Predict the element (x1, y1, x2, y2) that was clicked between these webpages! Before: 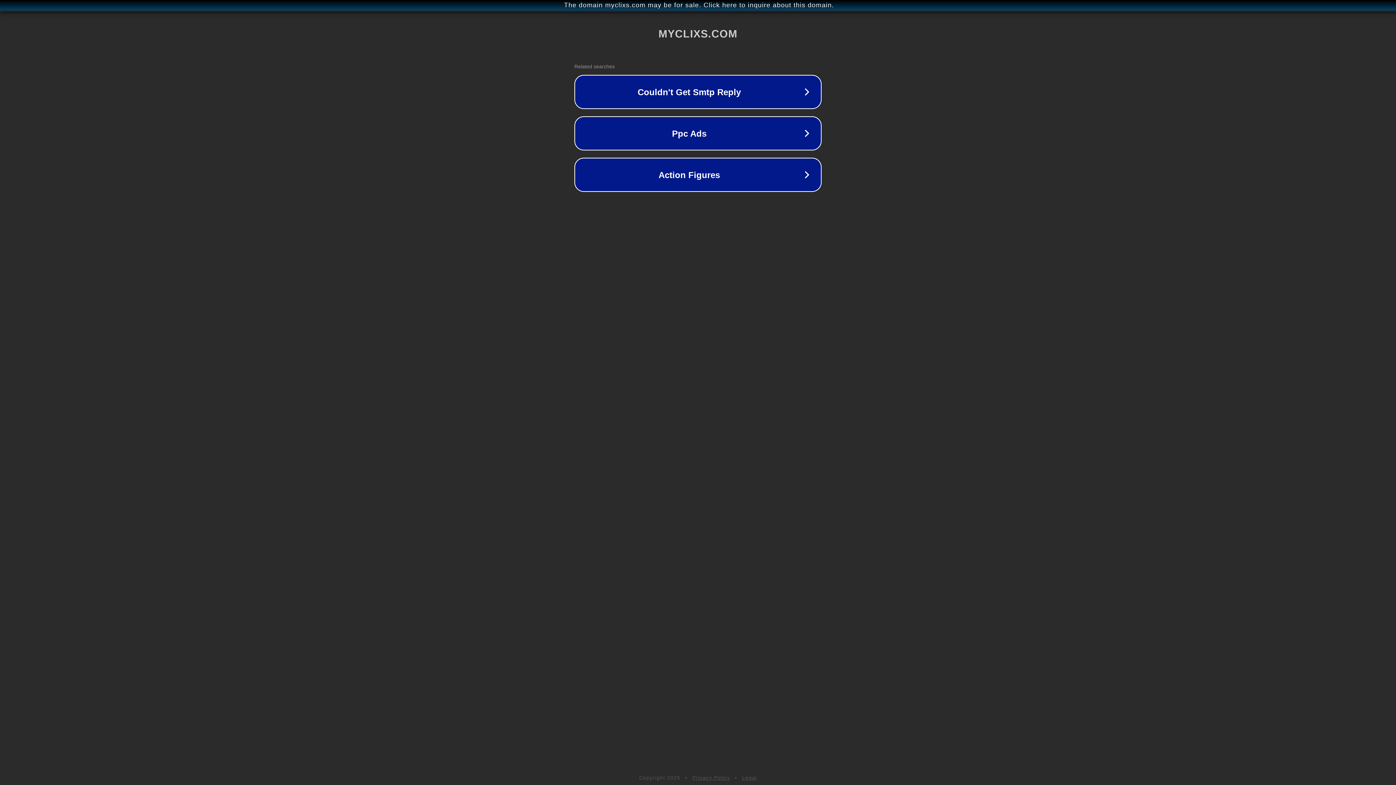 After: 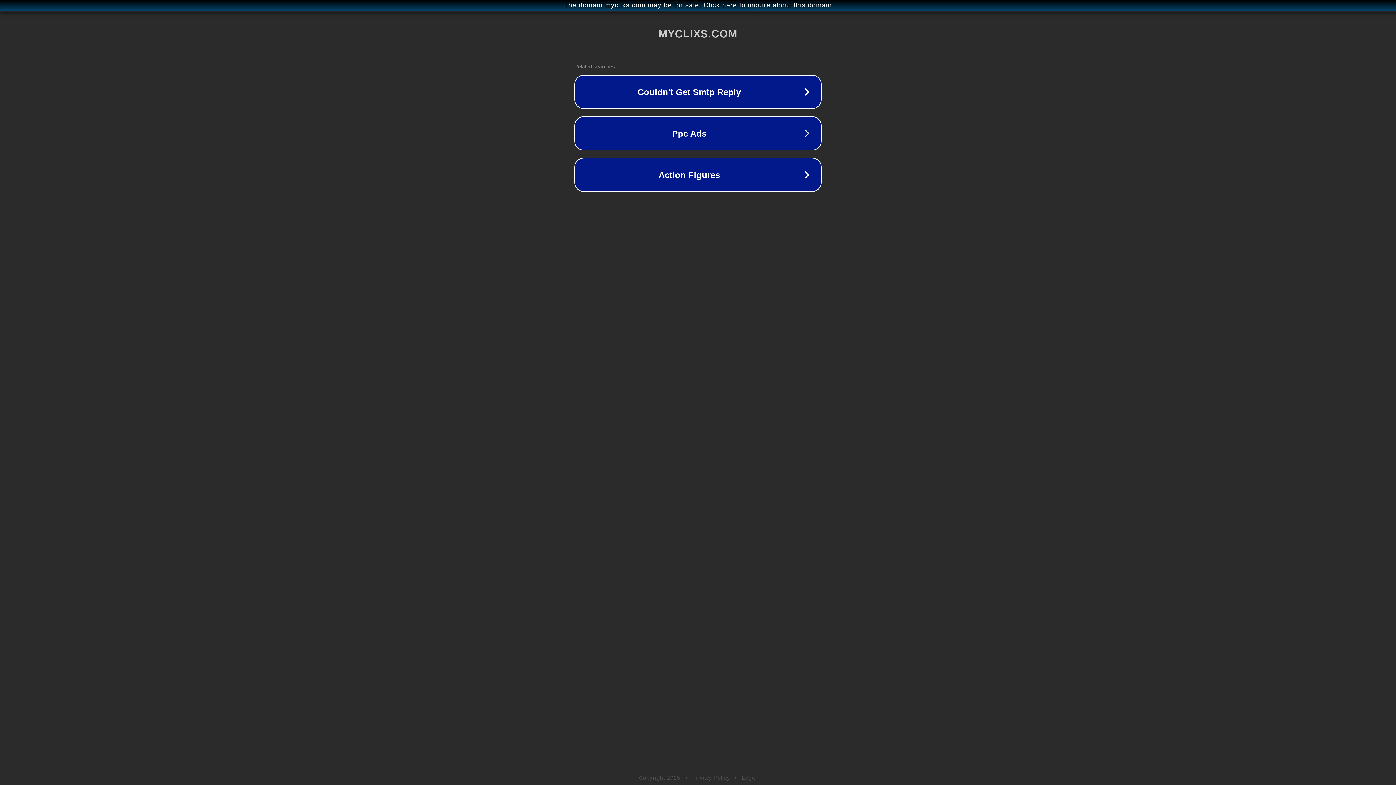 Action: label: Privacy Policy bbox: (692, 775, 730, 781)